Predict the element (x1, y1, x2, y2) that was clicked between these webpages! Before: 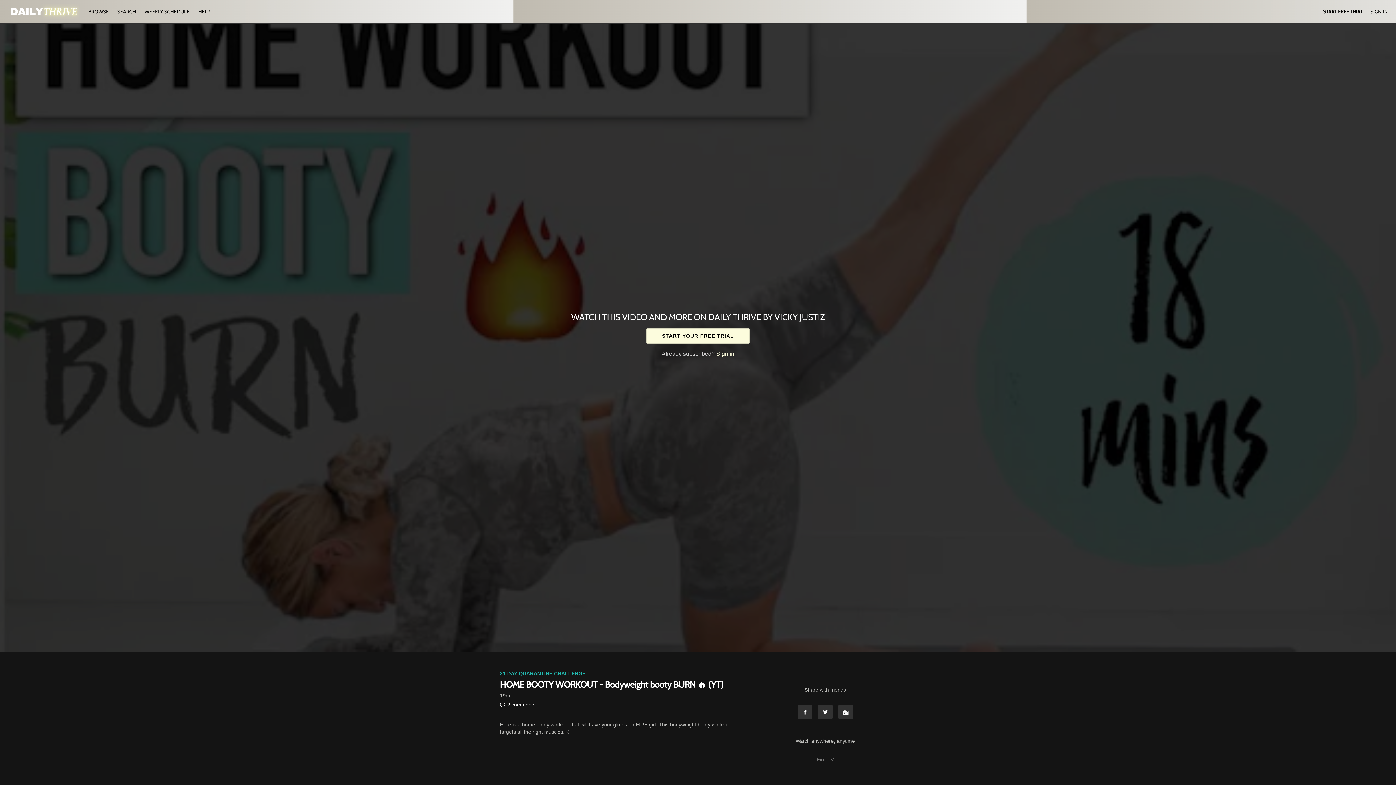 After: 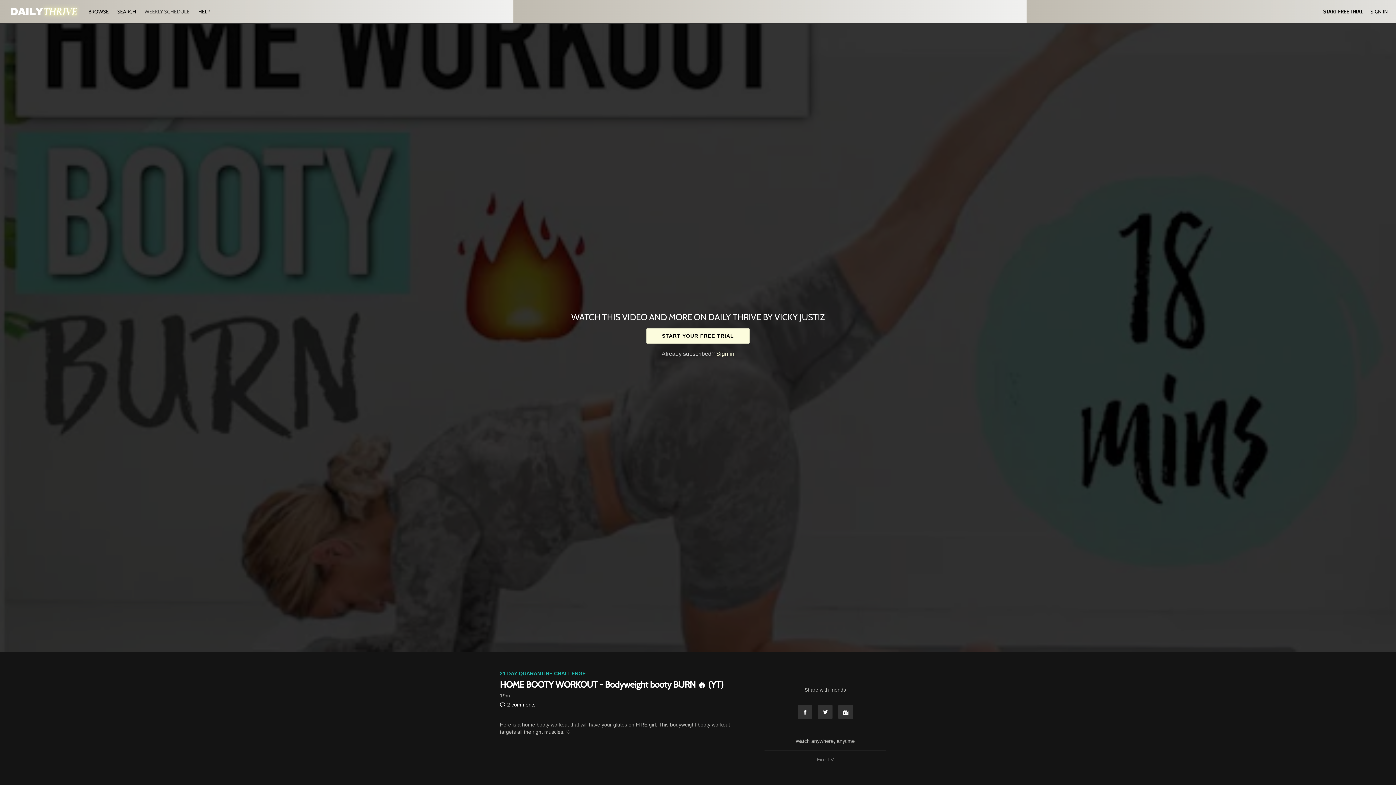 Action: bbox: (140, 8, 193, 14) label: WEEKLY SCHEDULE